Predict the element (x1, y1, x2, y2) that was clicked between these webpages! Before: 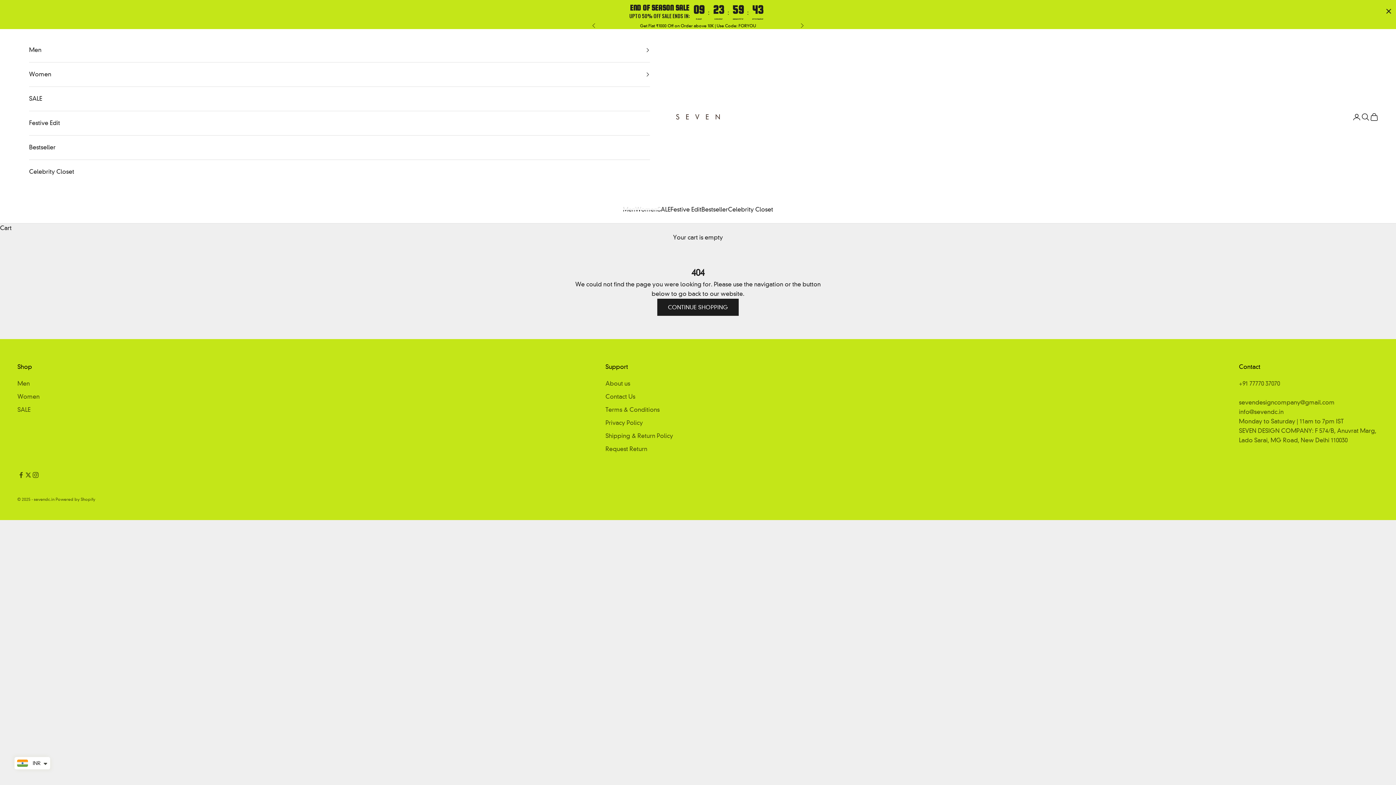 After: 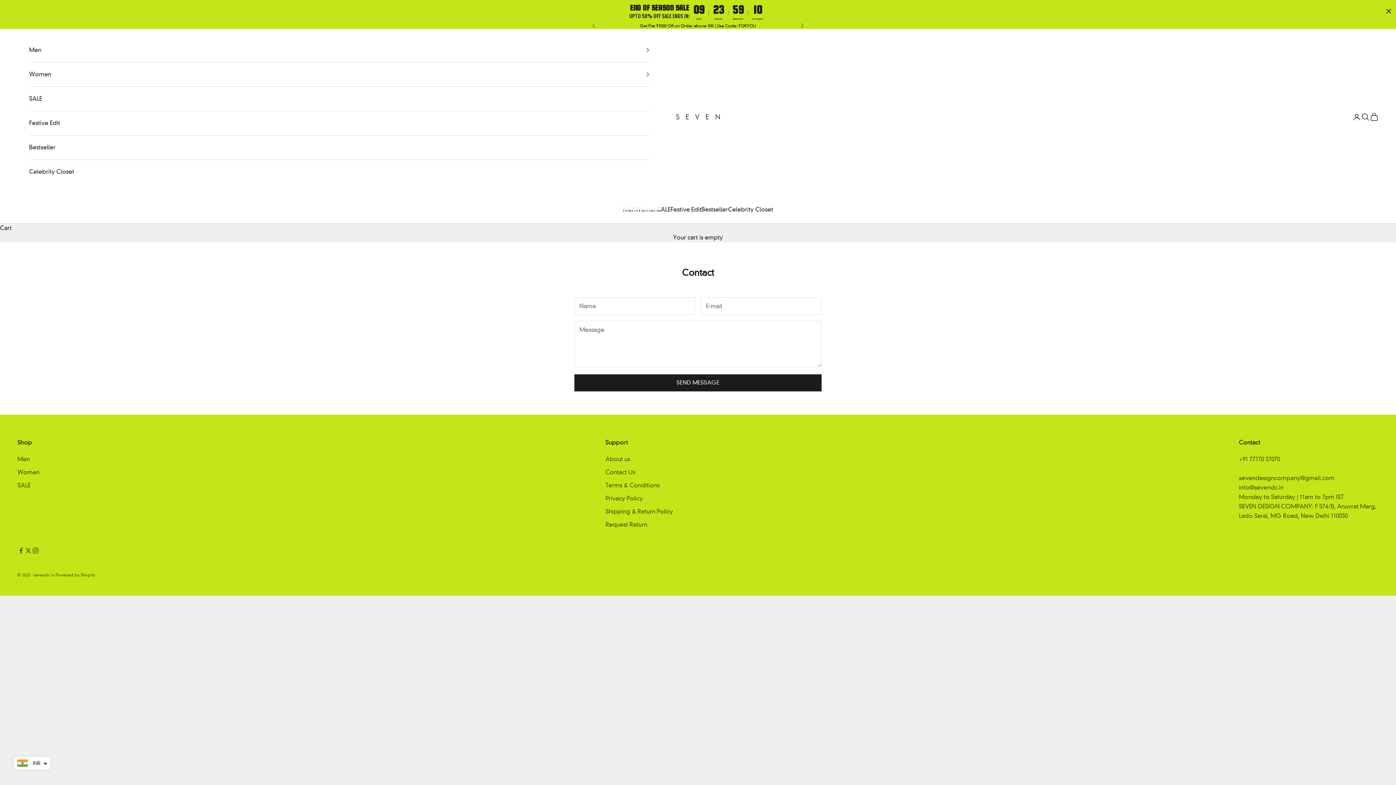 Action: bbox: (605, 393, 635, 400) label: Contact Us